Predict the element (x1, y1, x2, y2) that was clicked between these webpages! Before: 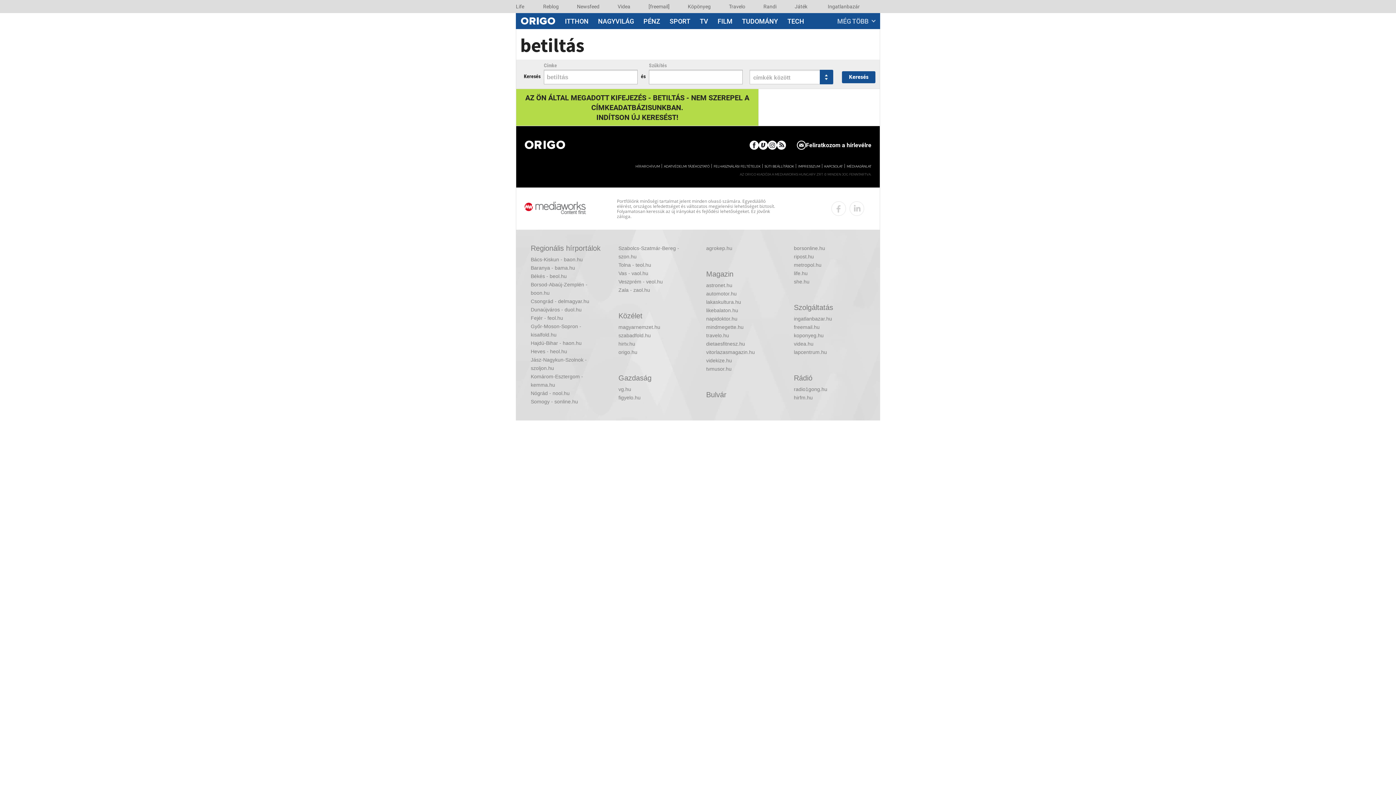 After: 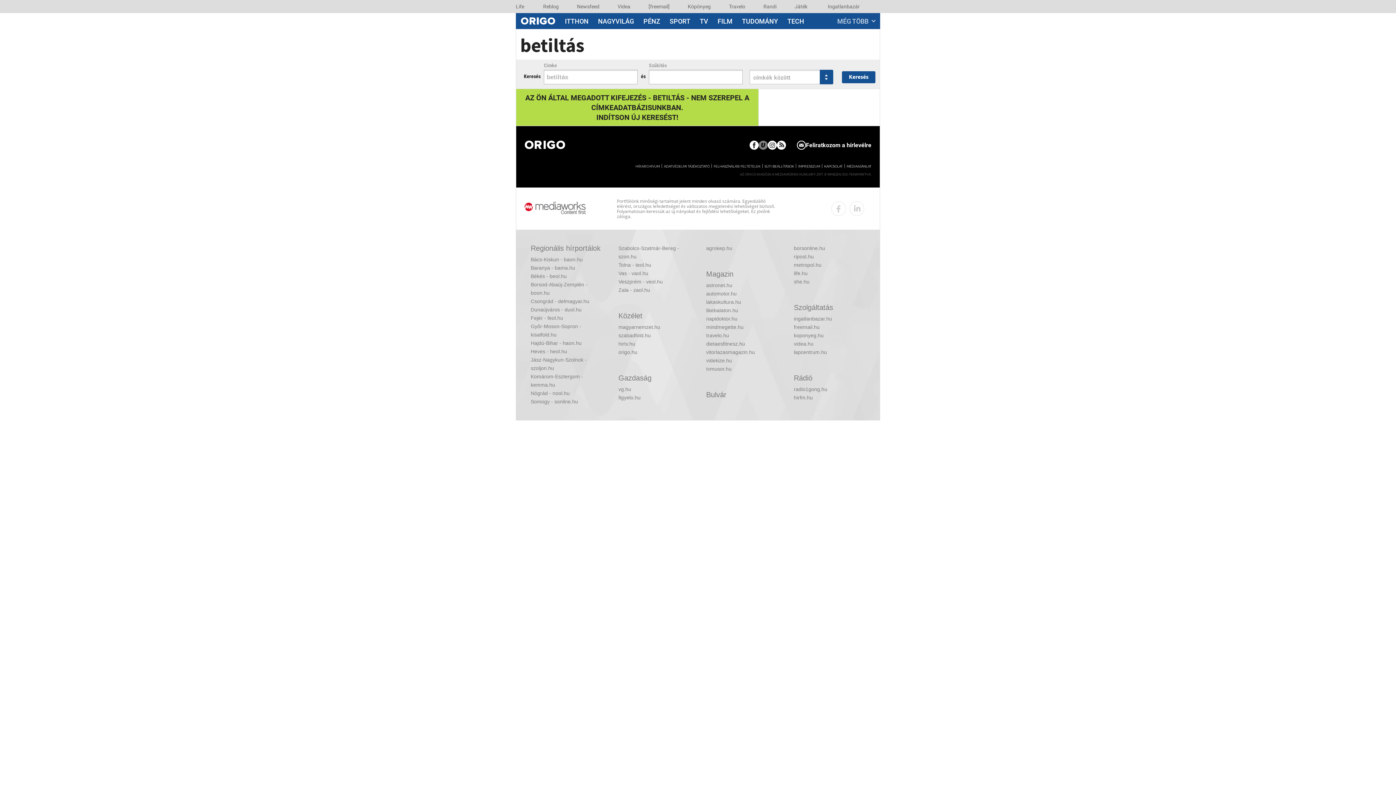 Action: bbox: (758, 140, 768, 149) label: Origo videa csatorna